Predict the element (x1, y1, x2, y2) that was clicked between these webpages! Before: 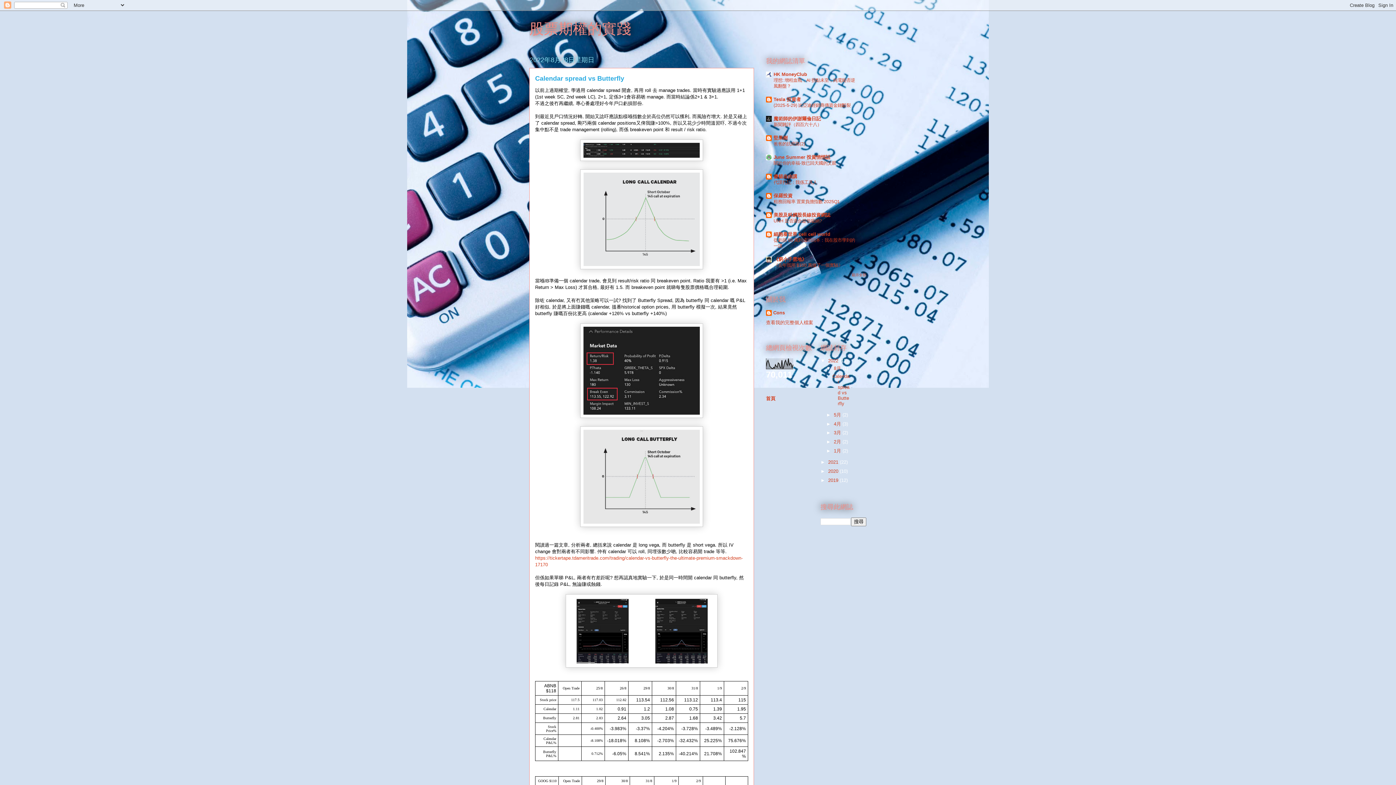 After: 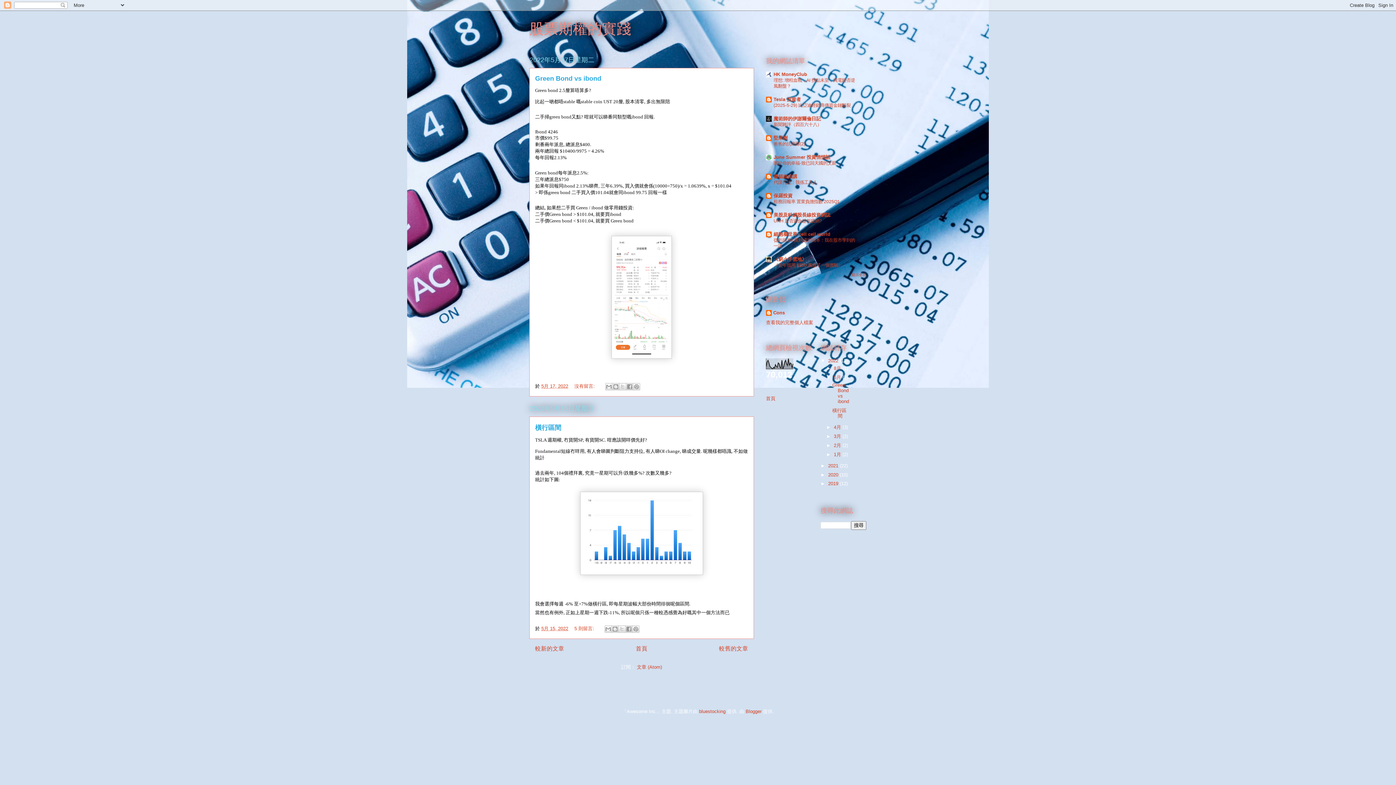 Action: label: 5月  bbox: (834, 412, 842, 417)